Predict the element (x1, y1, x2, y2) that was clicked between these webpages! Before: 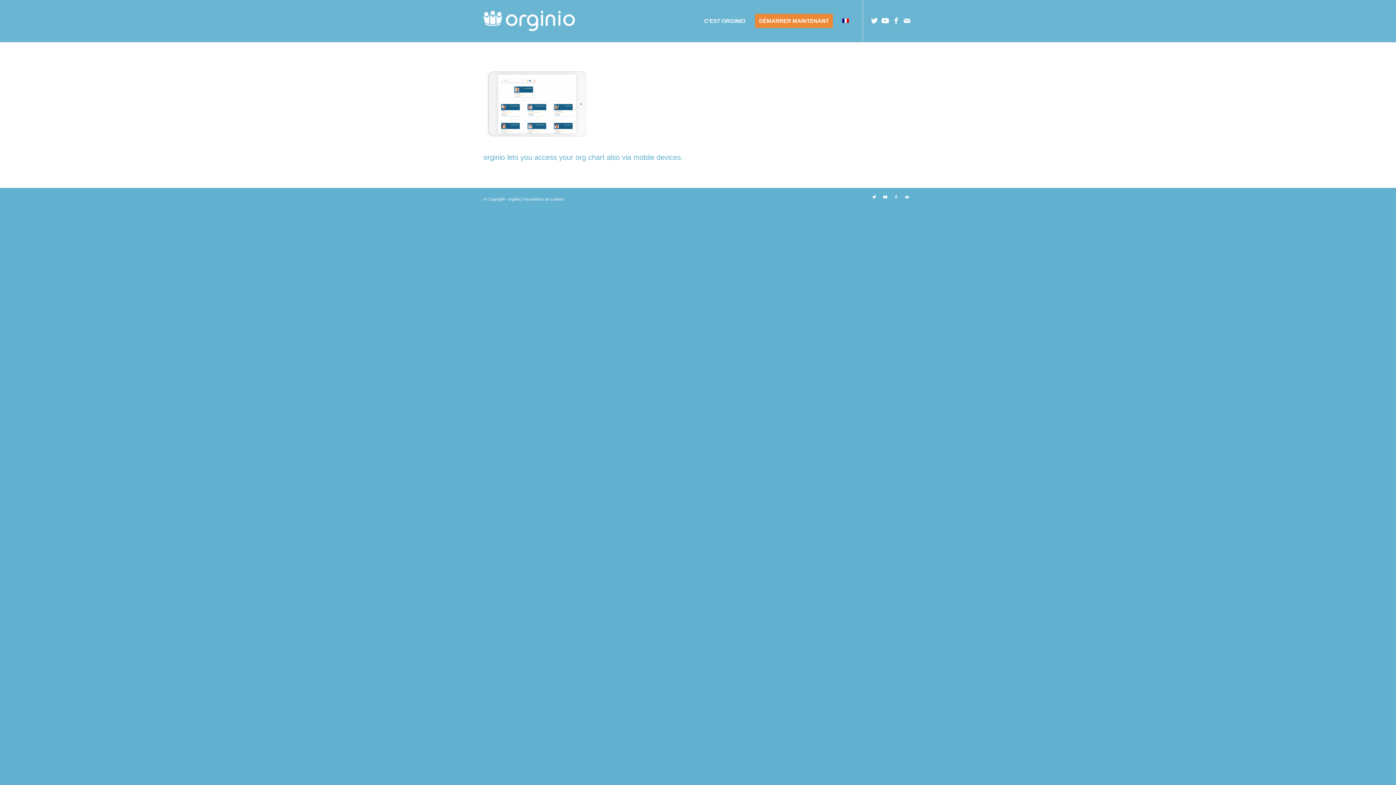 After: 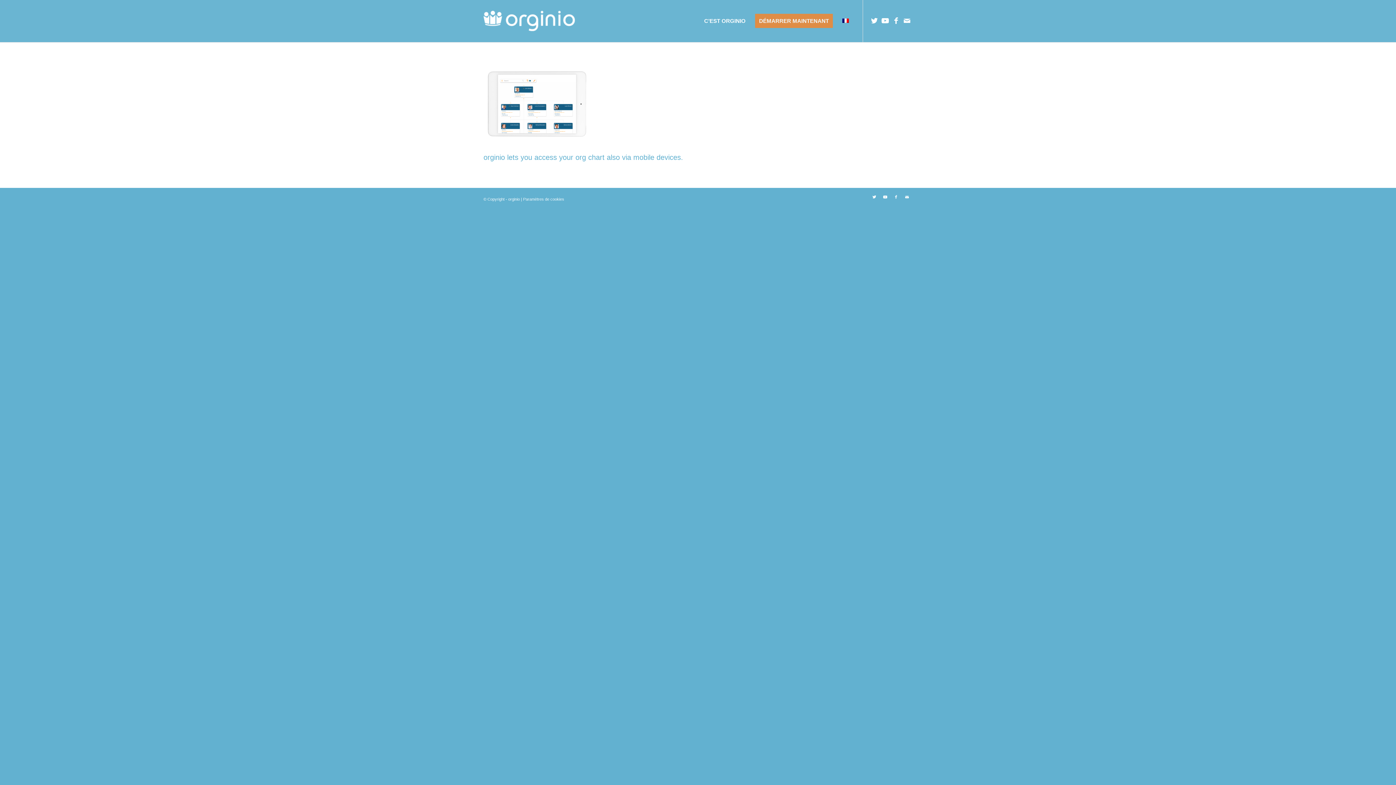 Action: bbox: (750, 0, 837, 42) label: DÉMARRER MAINTENANT